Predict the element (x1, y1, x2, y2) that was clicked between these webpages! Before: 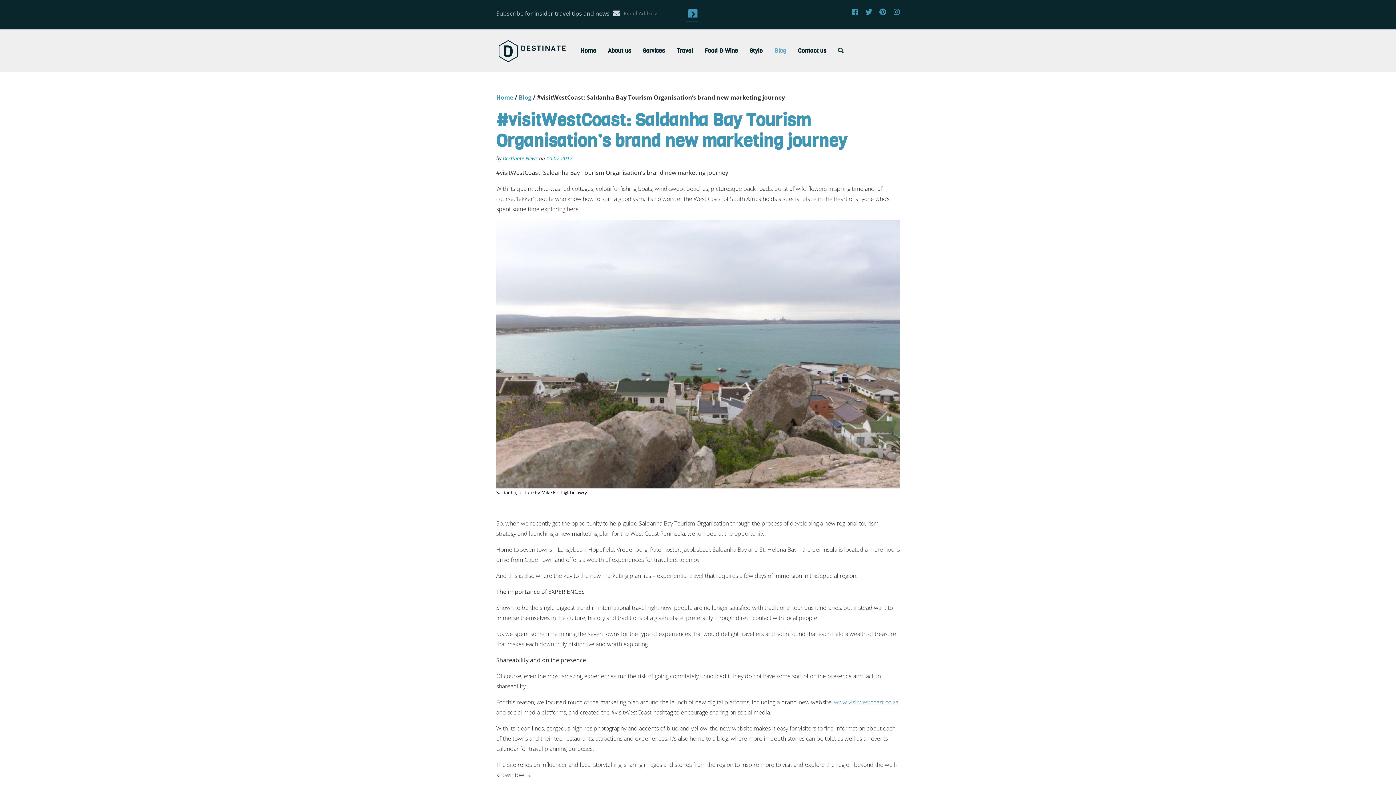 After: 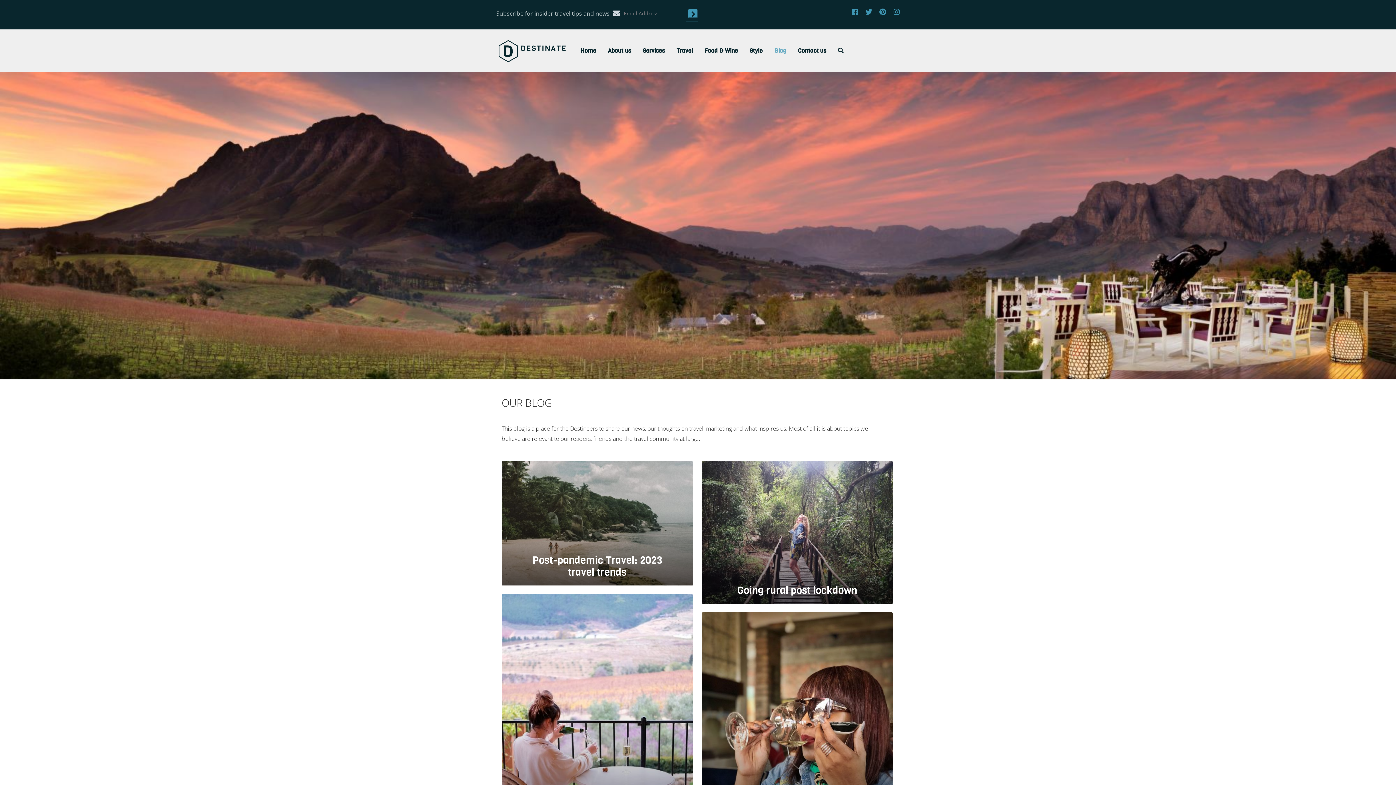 Action: bbox: (518, 93, 531, 101) label: Blog